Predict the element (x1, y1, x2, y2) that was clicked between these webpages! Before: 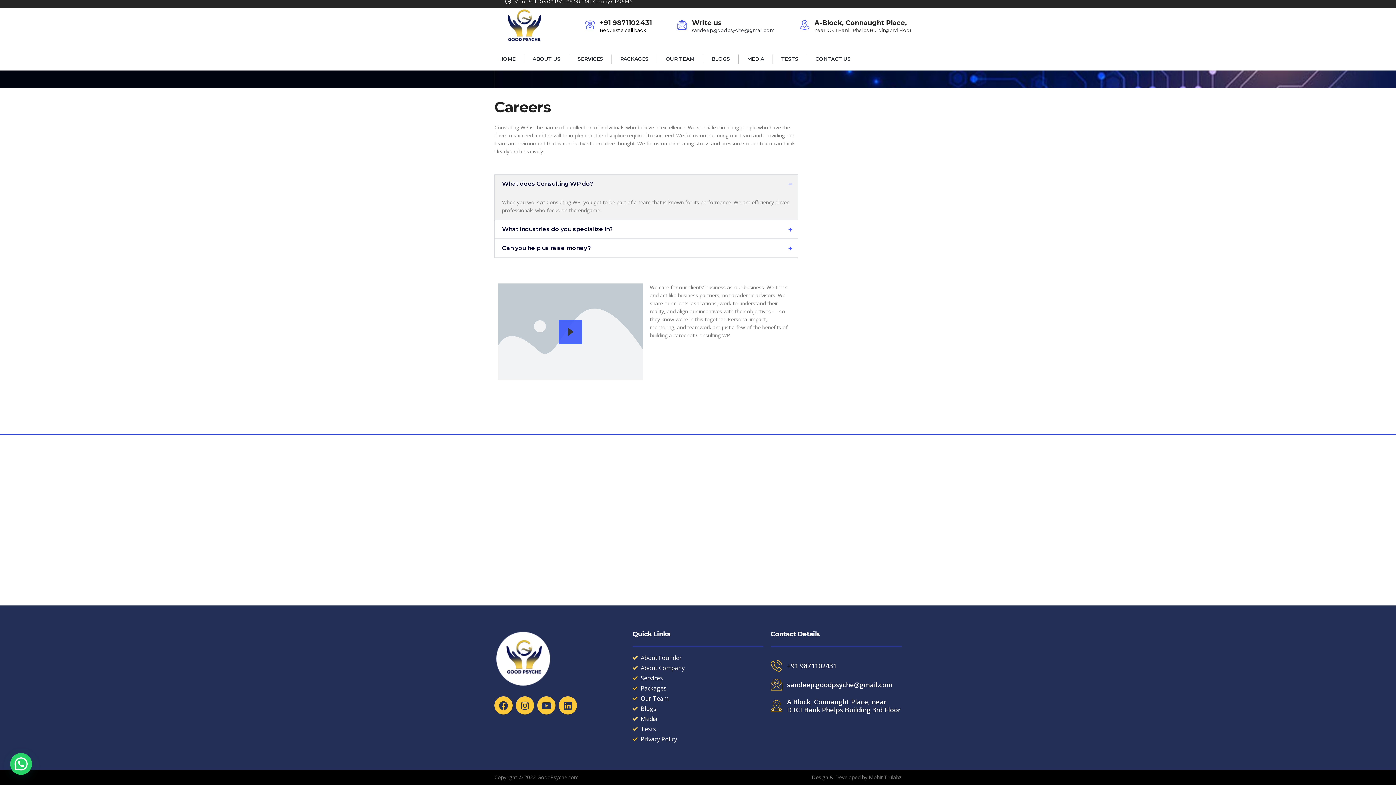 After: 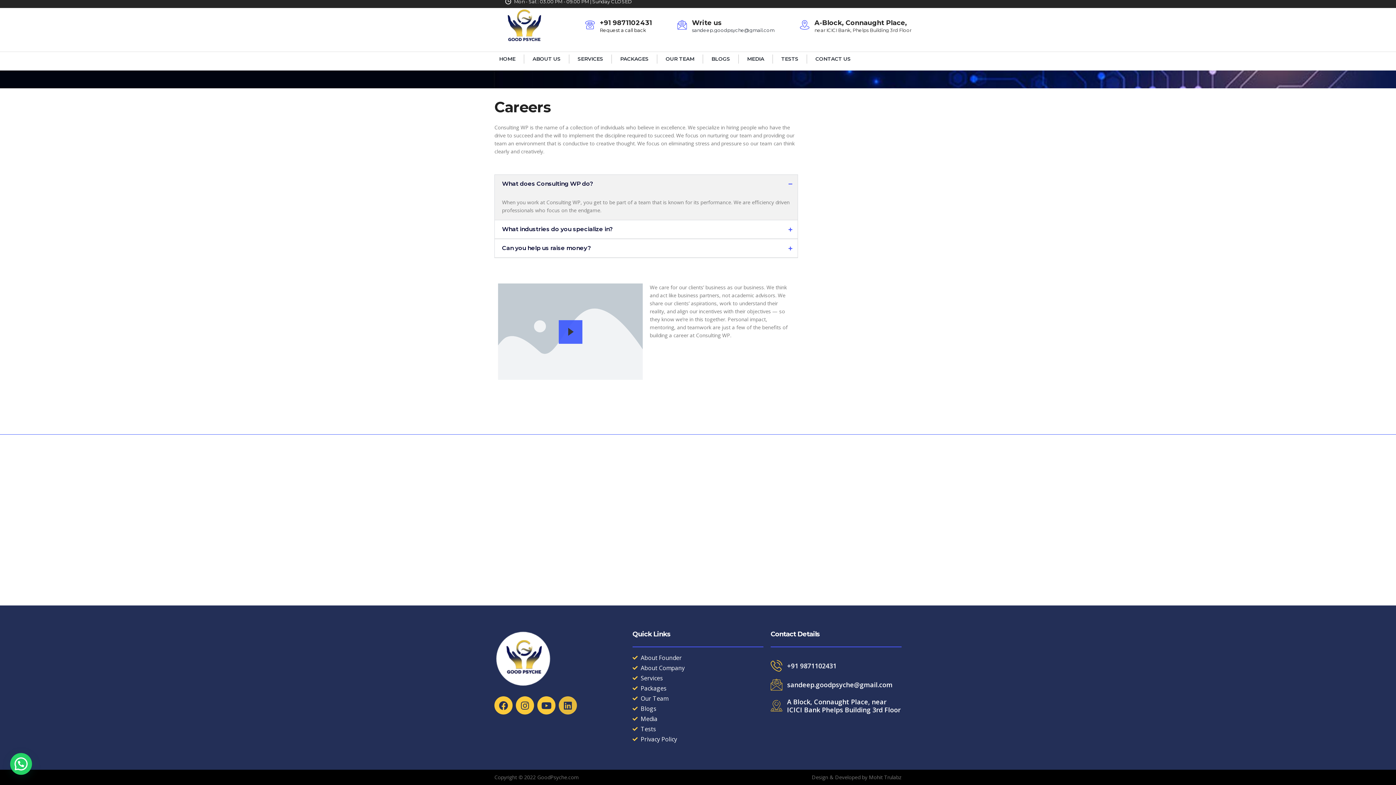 Action: bbox: (558, 696, 577, 714) label: Linkedin